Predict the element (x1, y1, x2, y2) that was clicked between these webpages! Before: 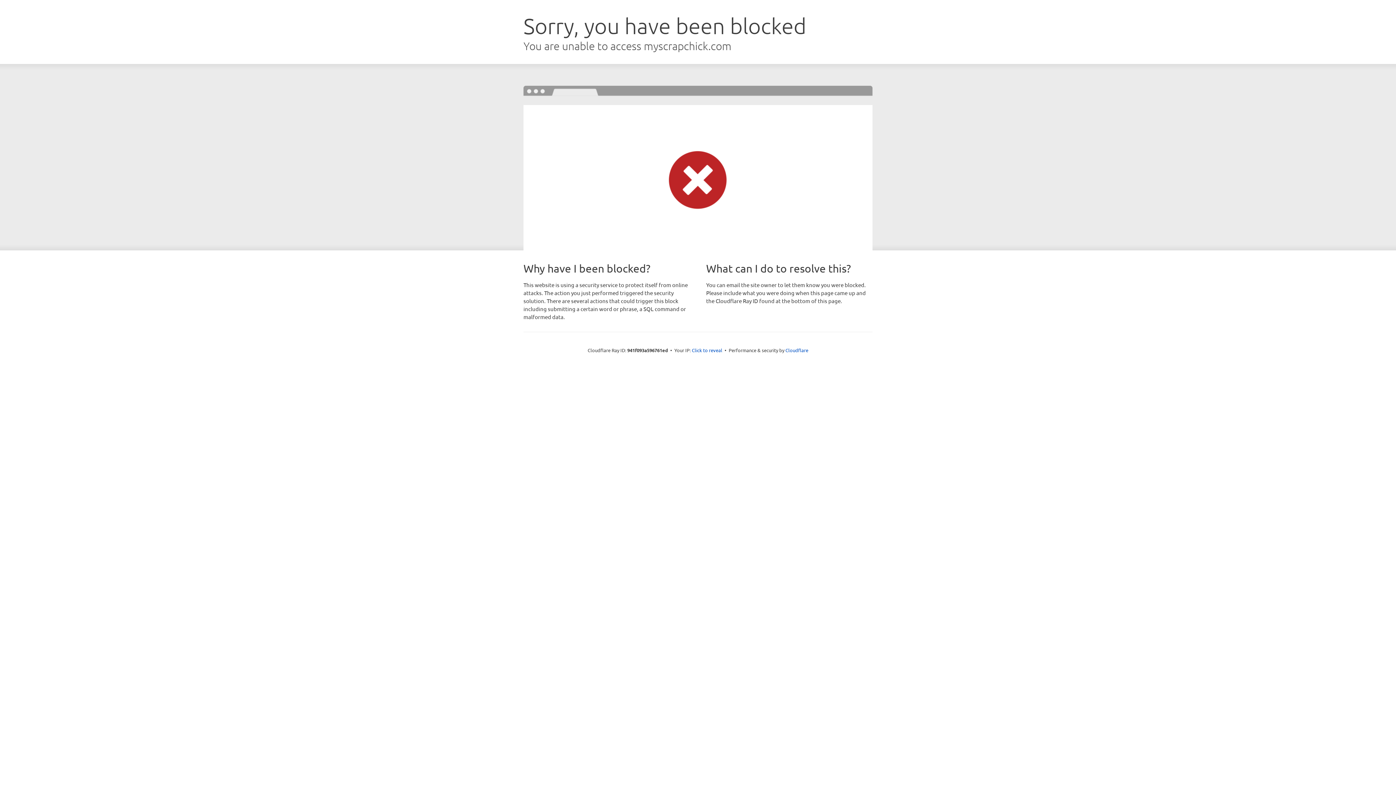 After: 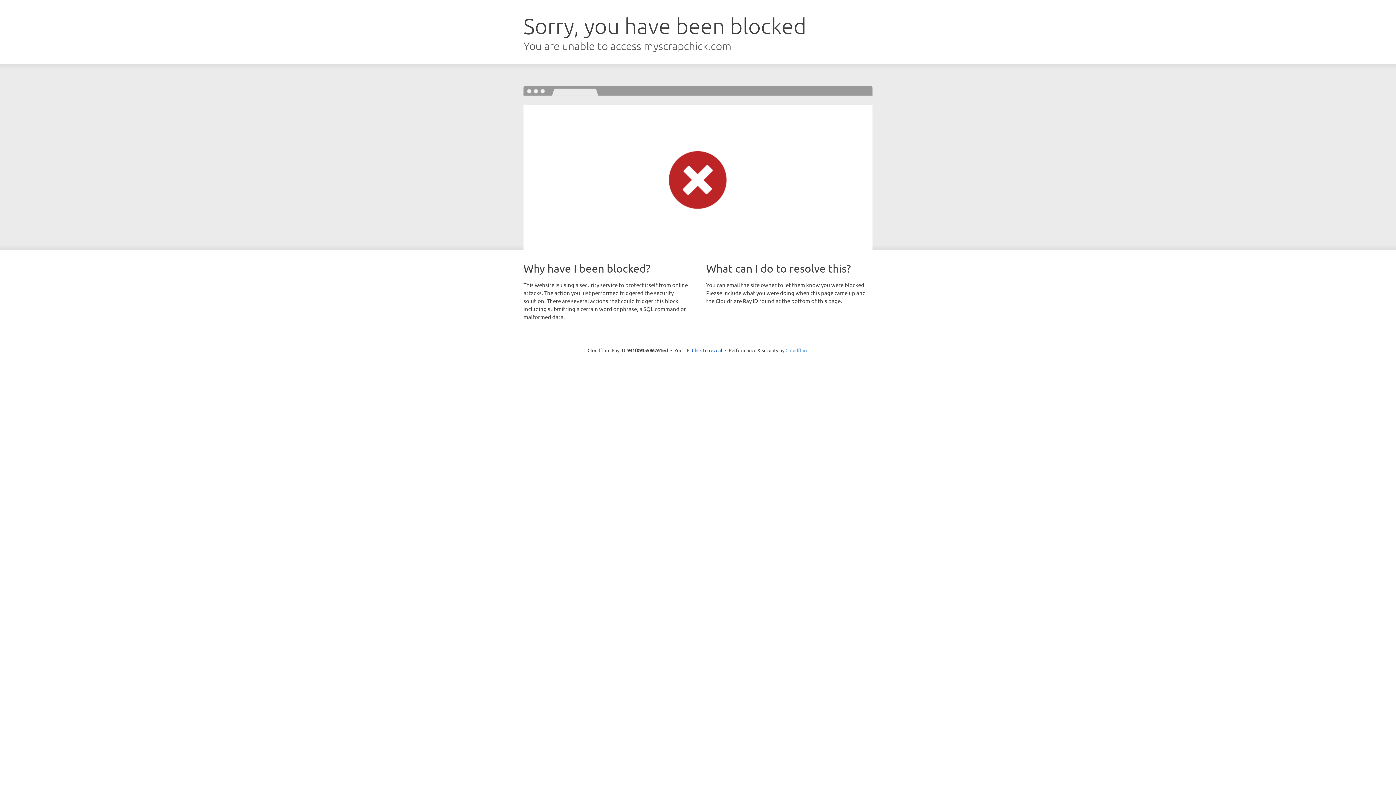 Action: bbox: (785, 347, 808, 353) label: Cloudflare